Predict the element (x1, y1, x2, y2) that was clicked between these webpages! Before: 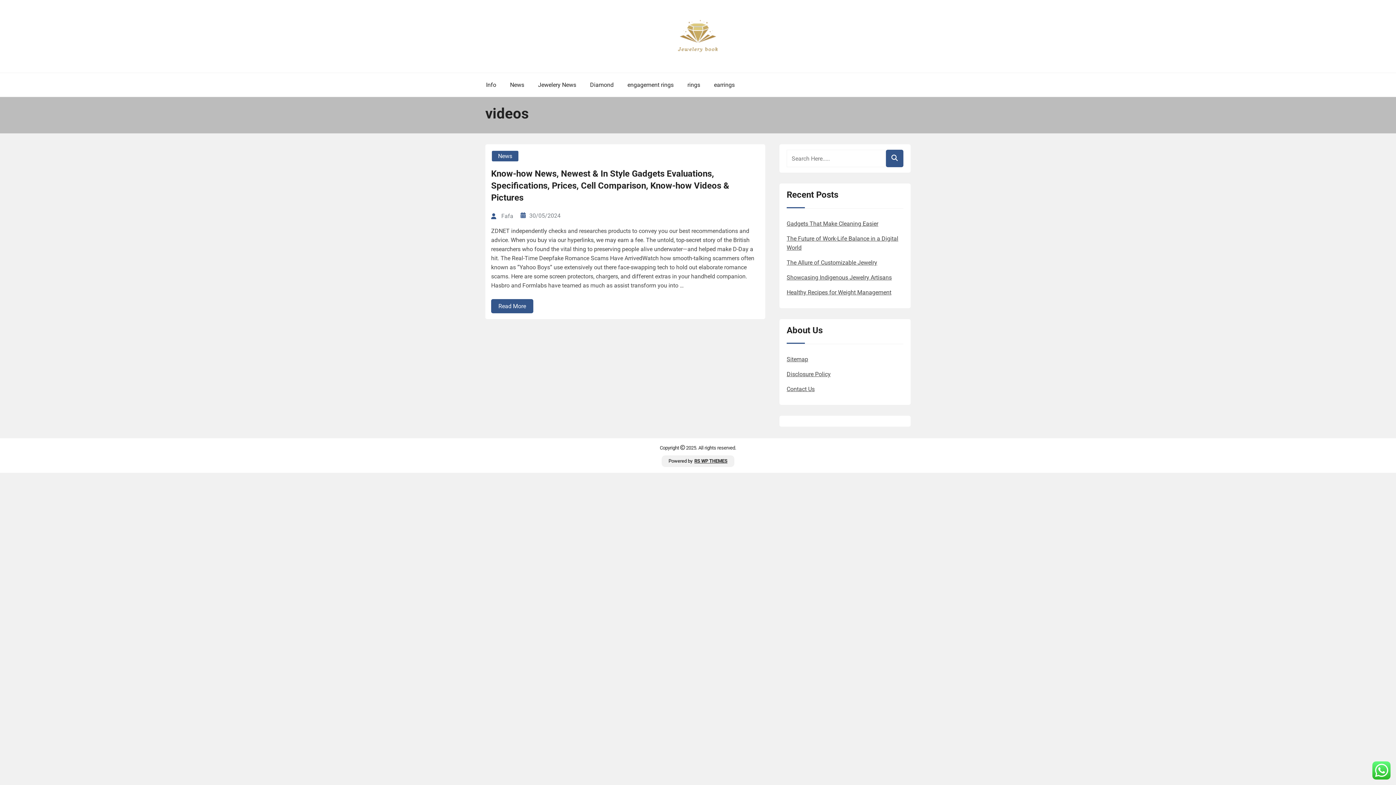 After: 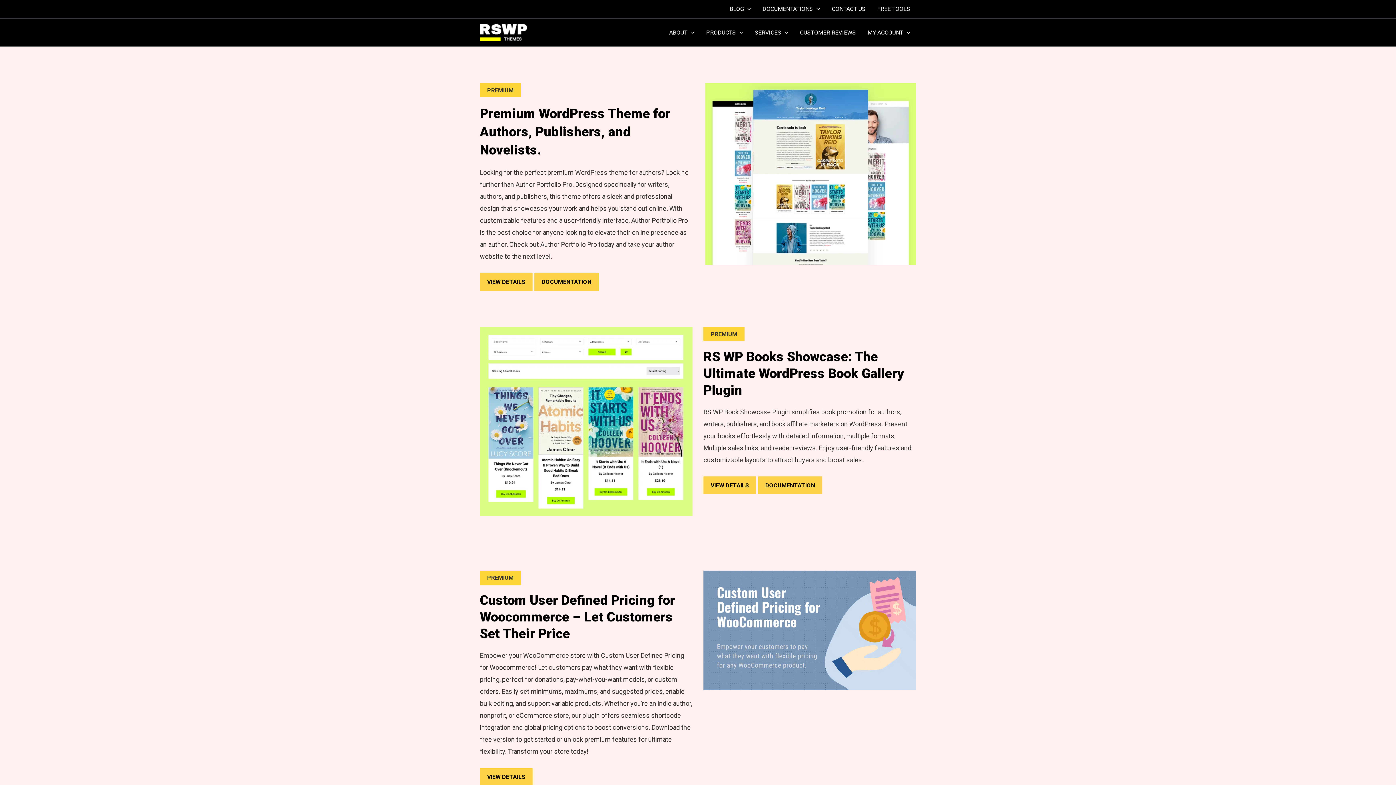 Action: bbox: (694, 458, 727, 463) label: RS WP THEMES